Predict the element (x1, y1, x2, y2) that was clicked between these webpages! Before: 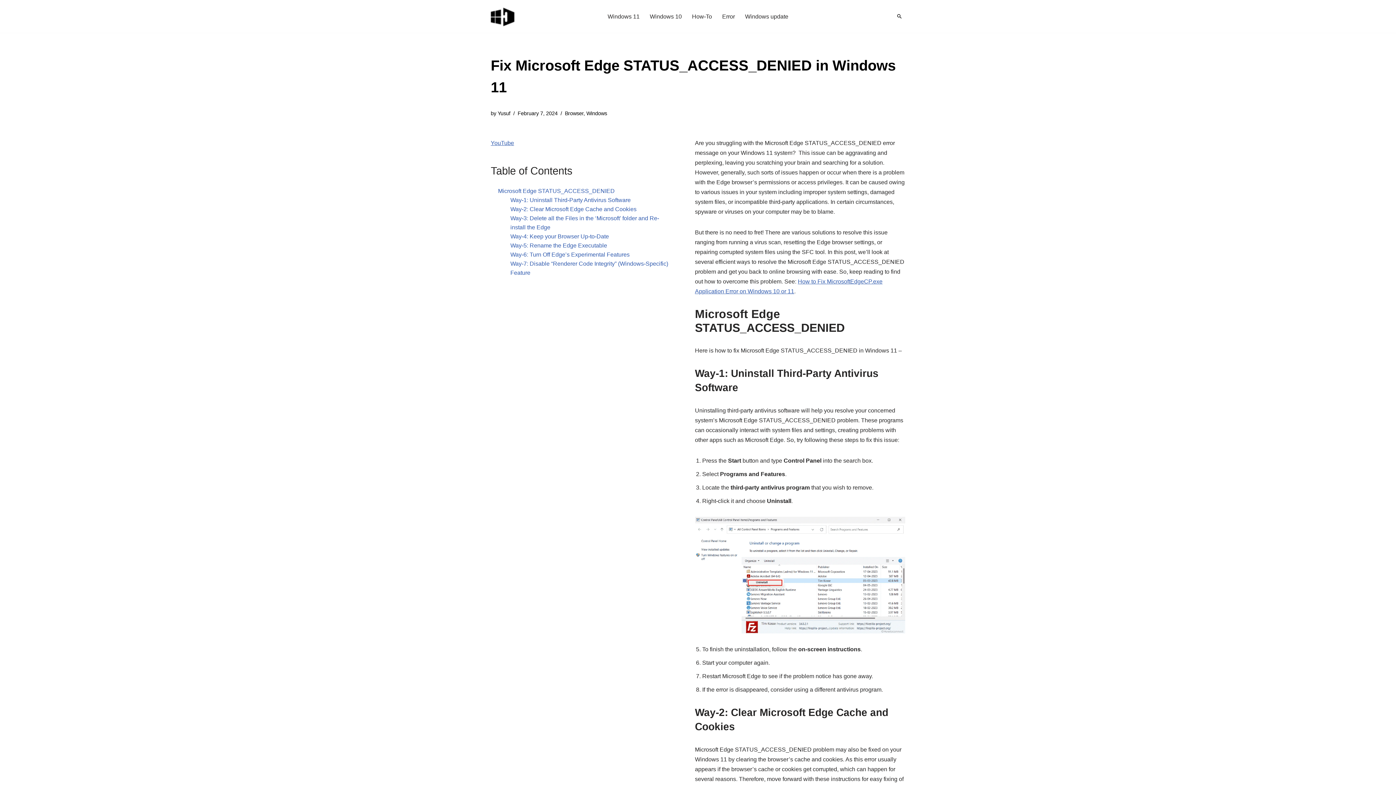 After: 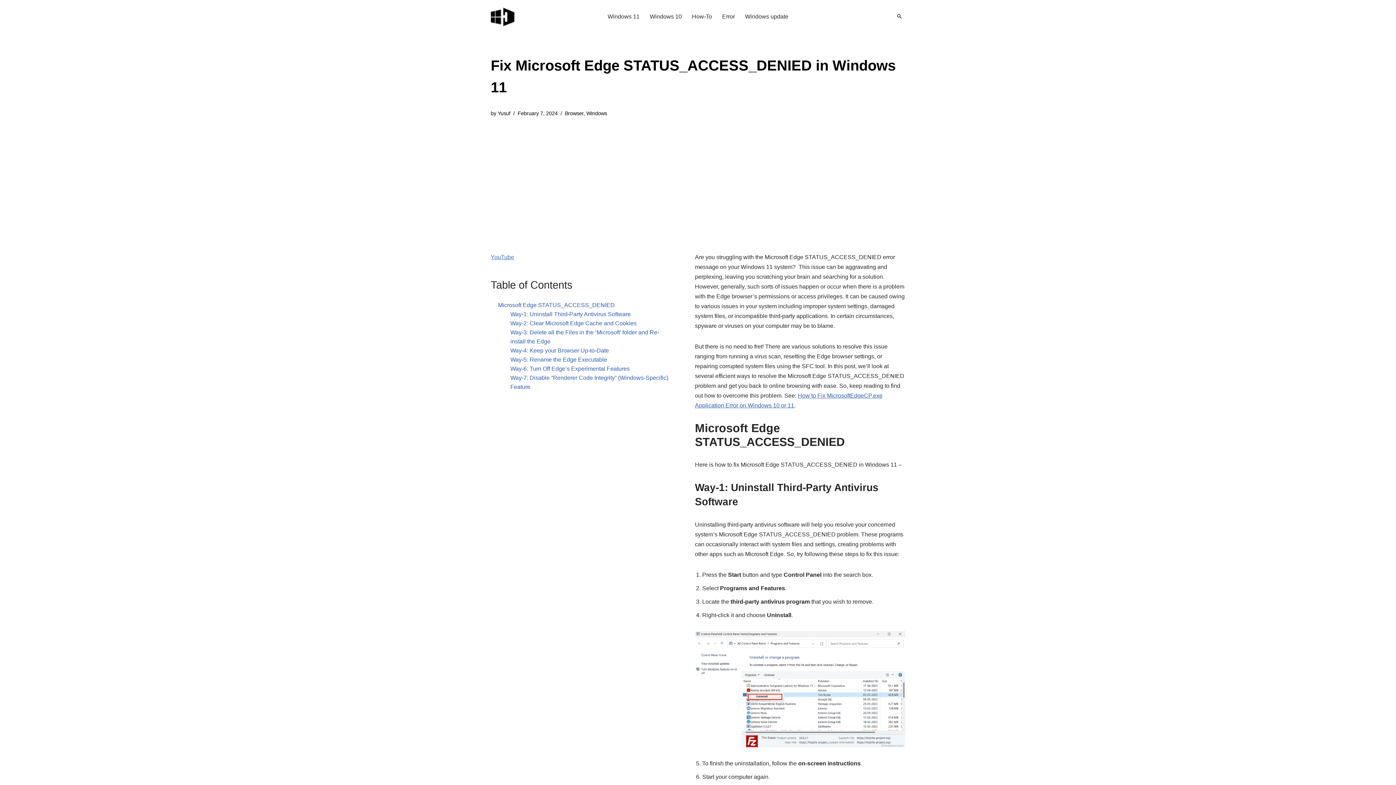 Action: label: YouTube bbox: (490, 140, 514, 146)